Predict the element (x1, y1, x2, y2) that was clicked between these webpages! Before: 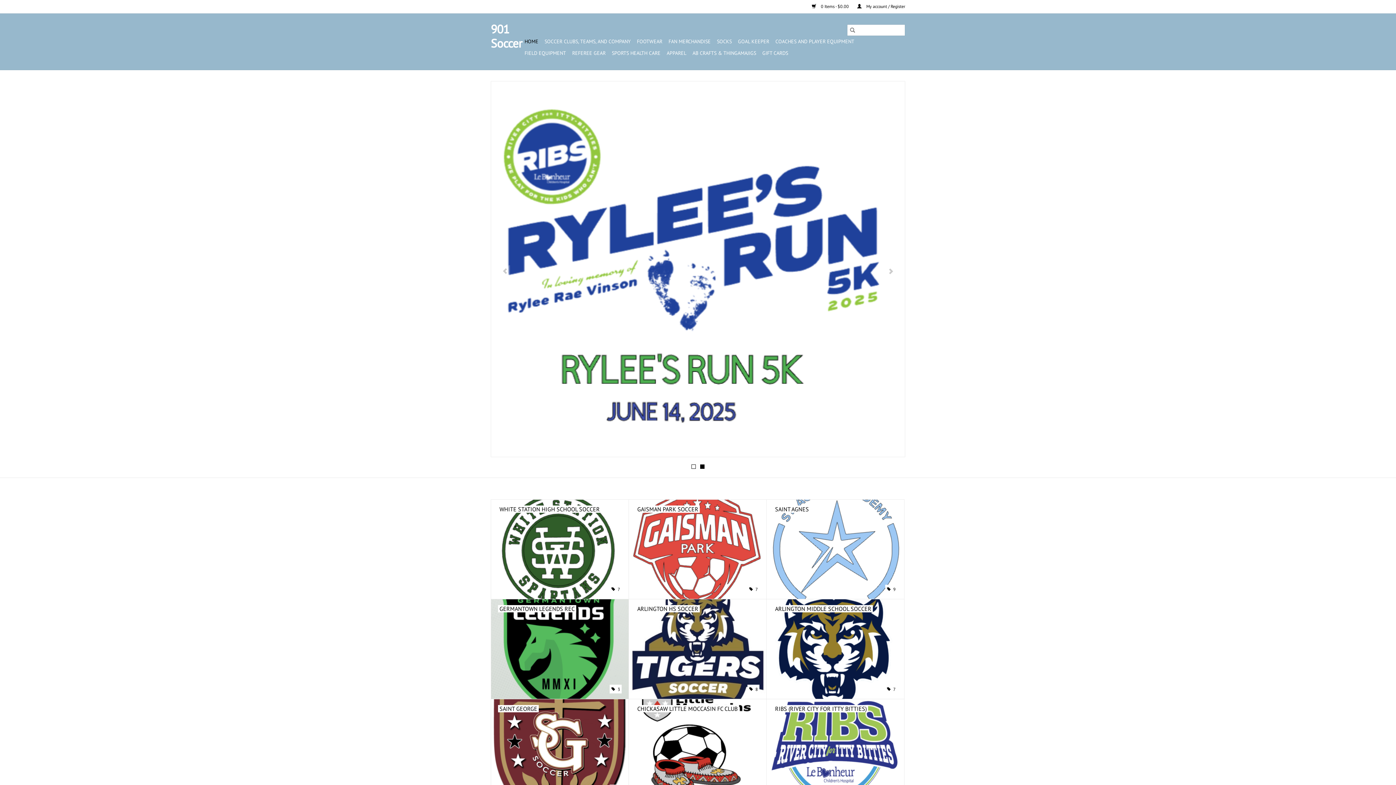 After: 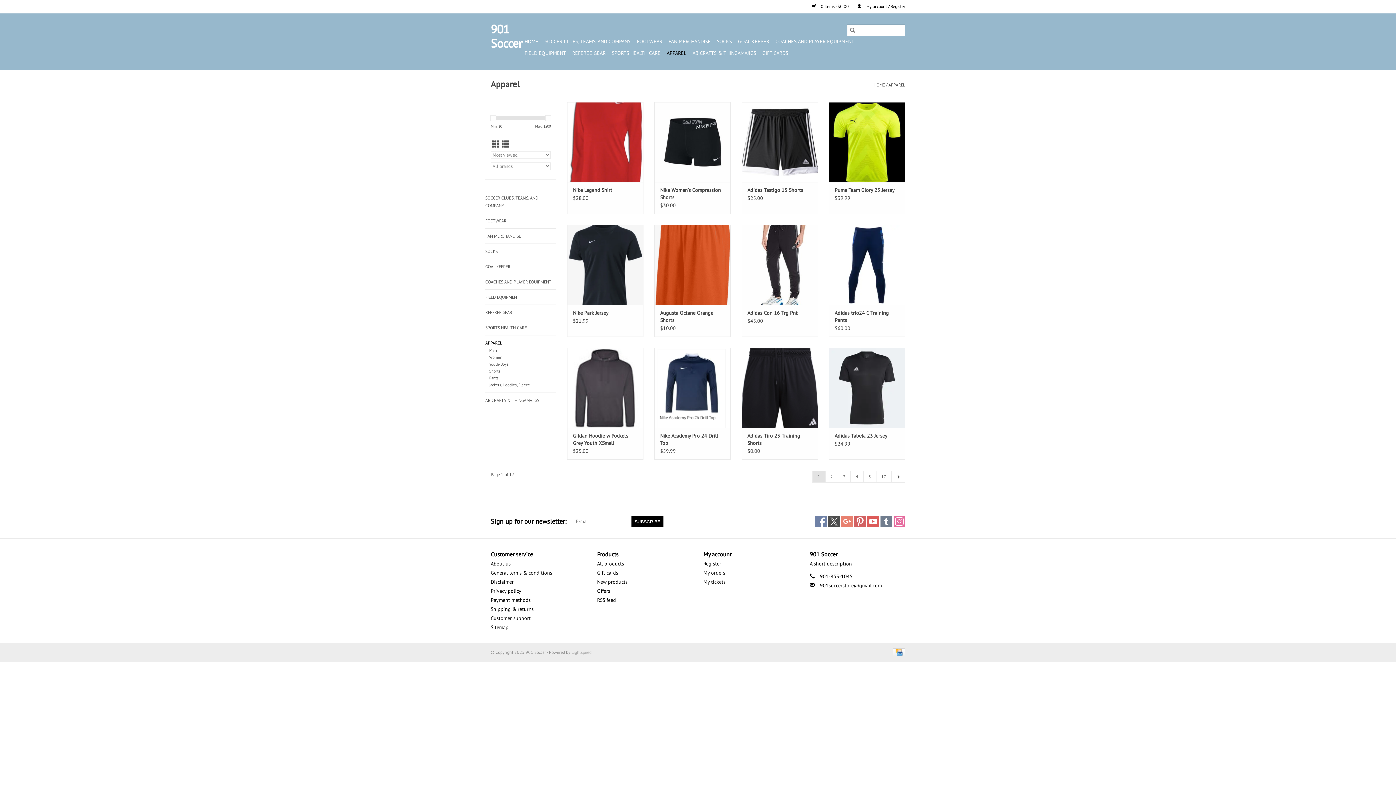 Action: bbox: (664, 47, 688, 58) label: APPAREL